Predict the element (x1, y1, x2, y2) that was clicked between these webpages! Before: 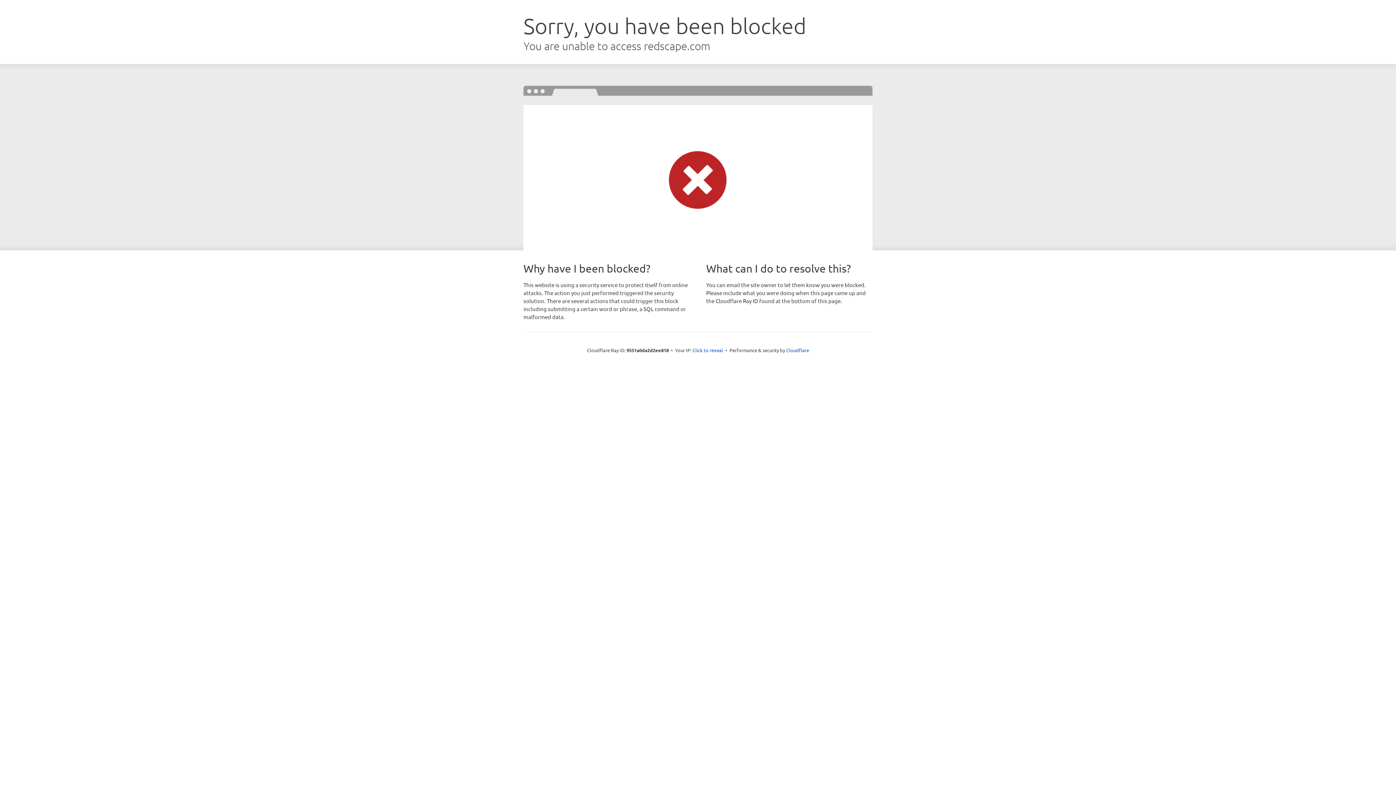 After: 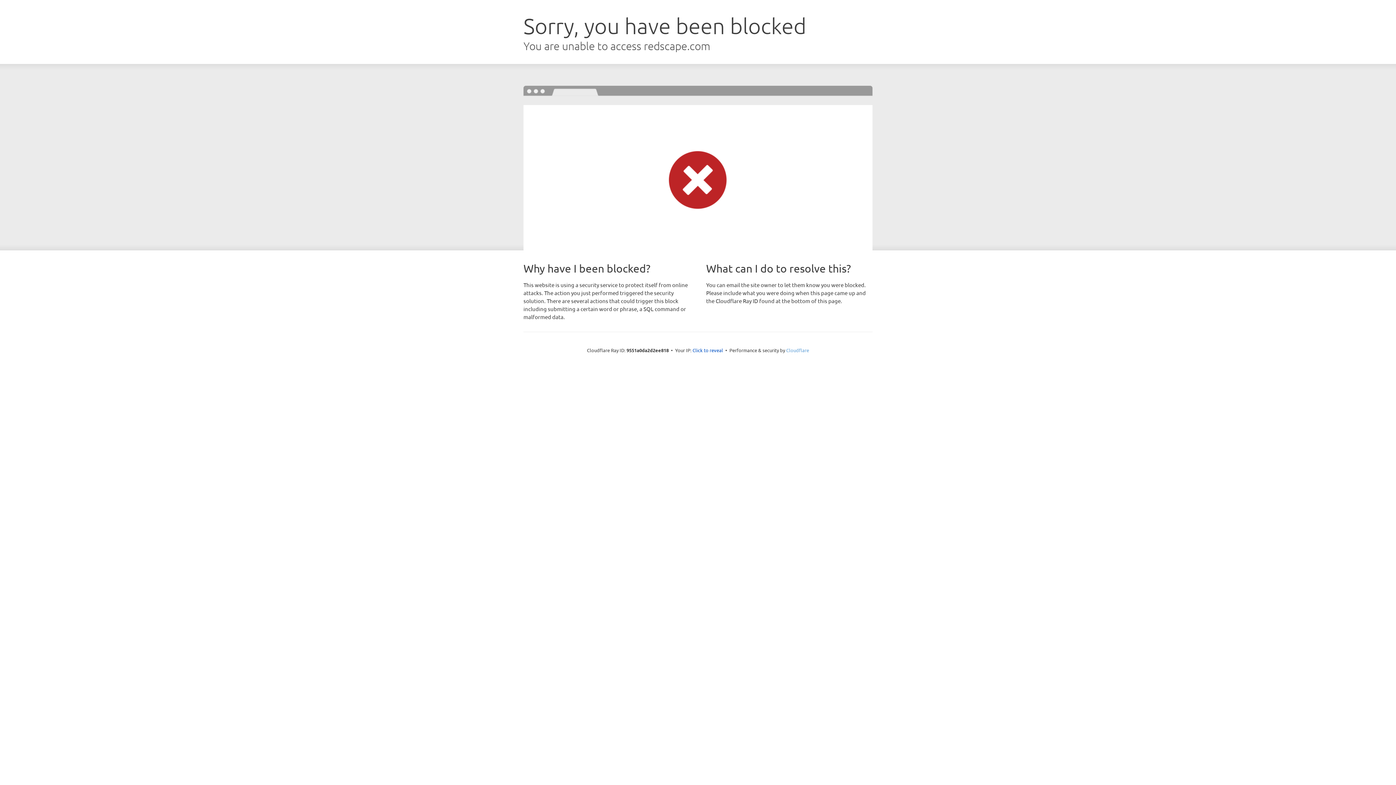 Action: label: Cloudflare bbox: (786, 347, 809, 353)